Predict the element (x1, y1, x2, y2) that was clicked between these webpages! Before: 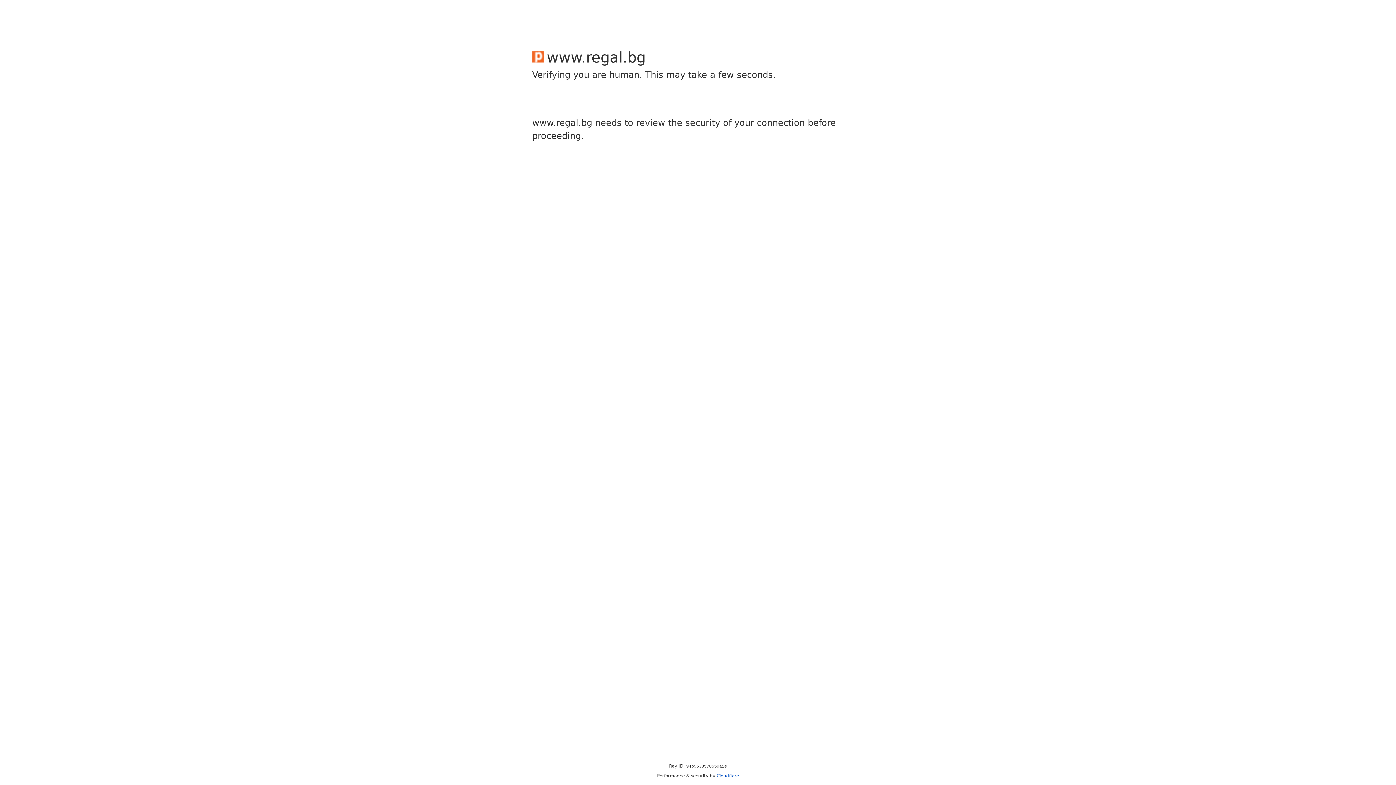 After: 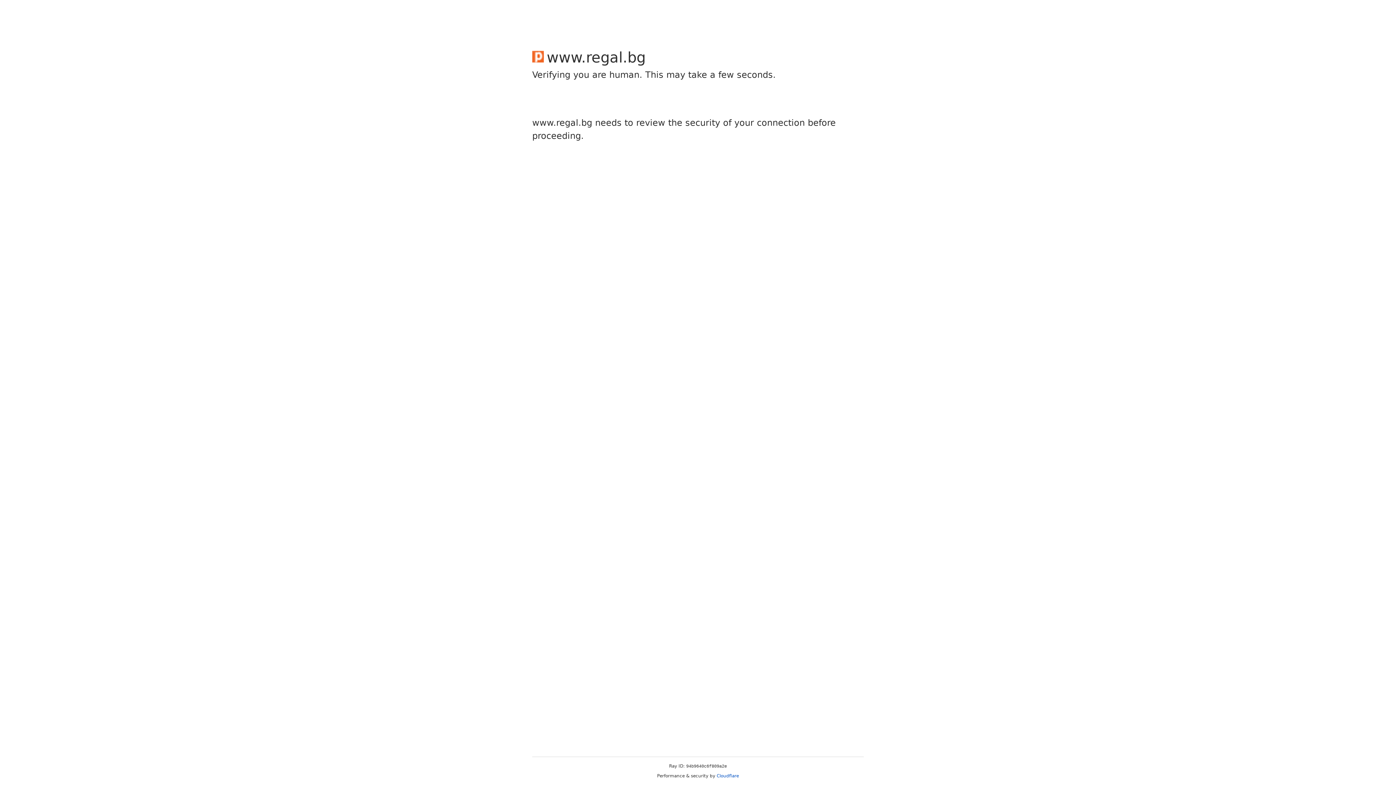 Action: label: Cloudflare bbox: (716, 773, 739, 778)